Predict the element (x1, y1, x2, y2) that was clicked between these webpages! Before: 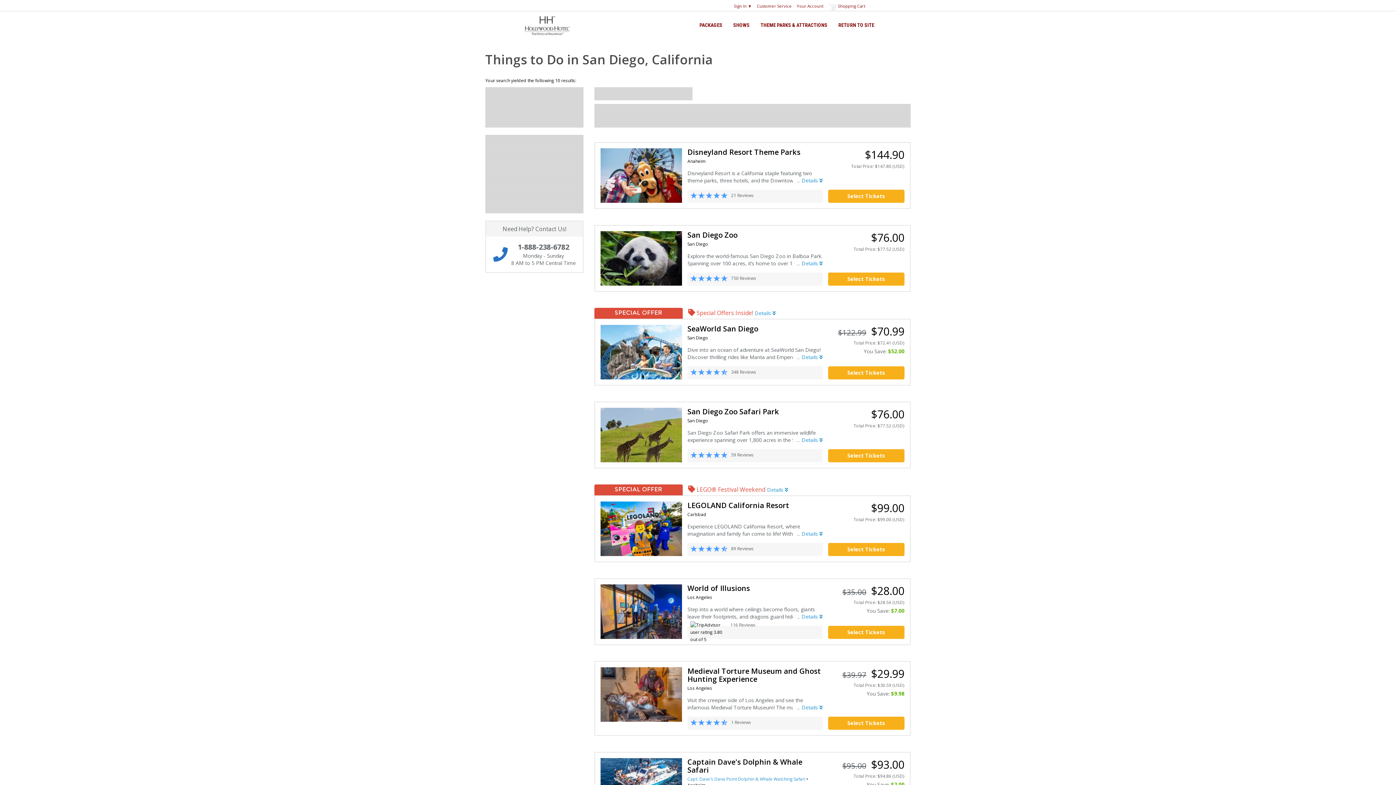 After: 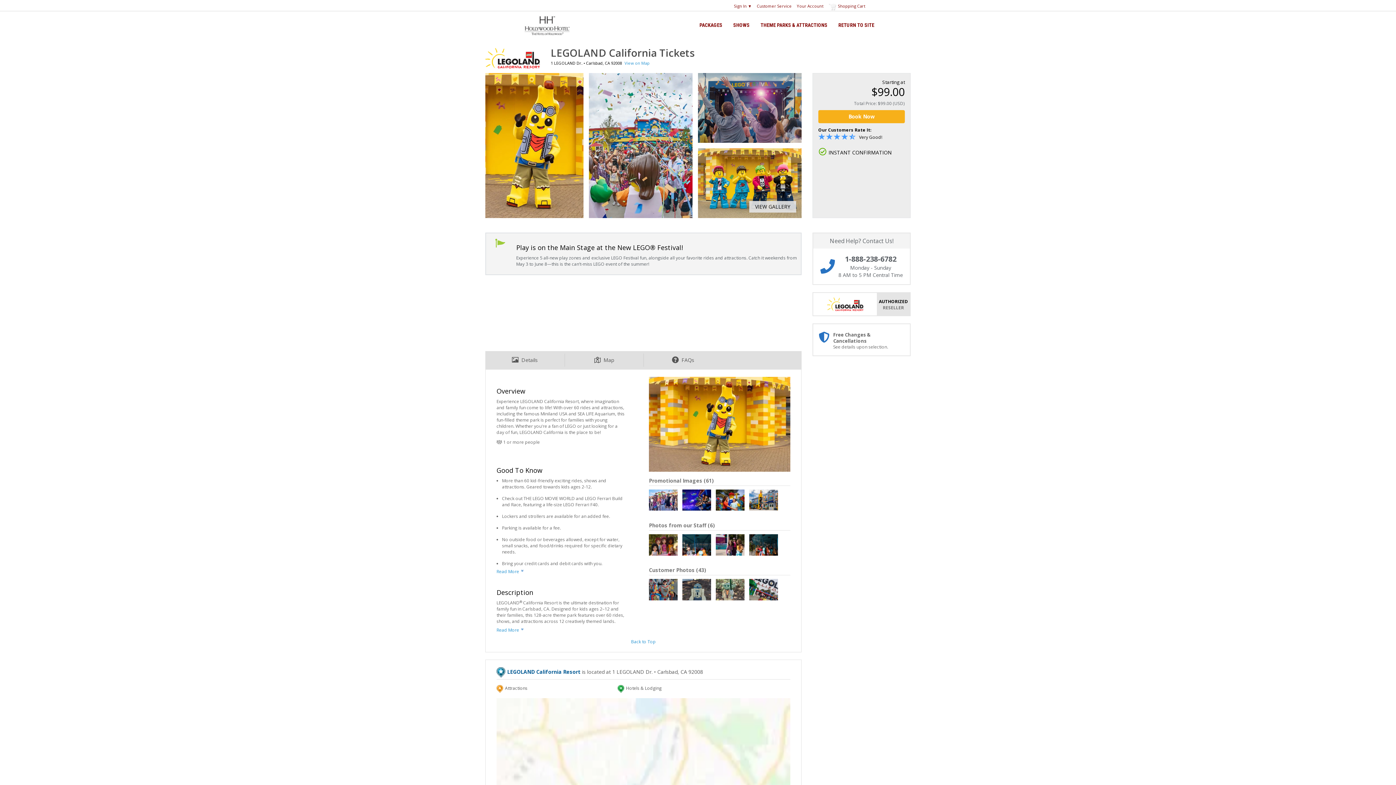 Action: bbox: (687, 501, 822, 509) label: LEGOLAND California Resort